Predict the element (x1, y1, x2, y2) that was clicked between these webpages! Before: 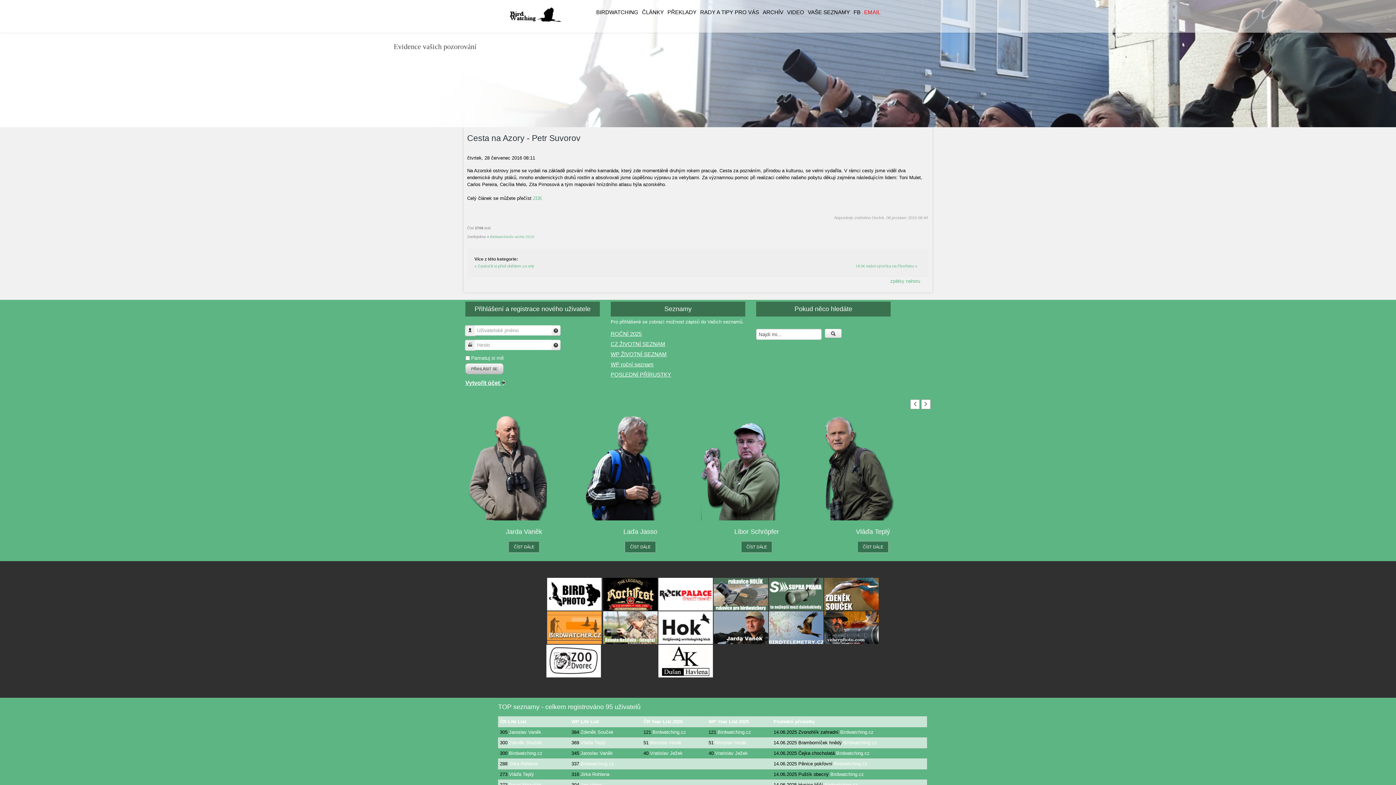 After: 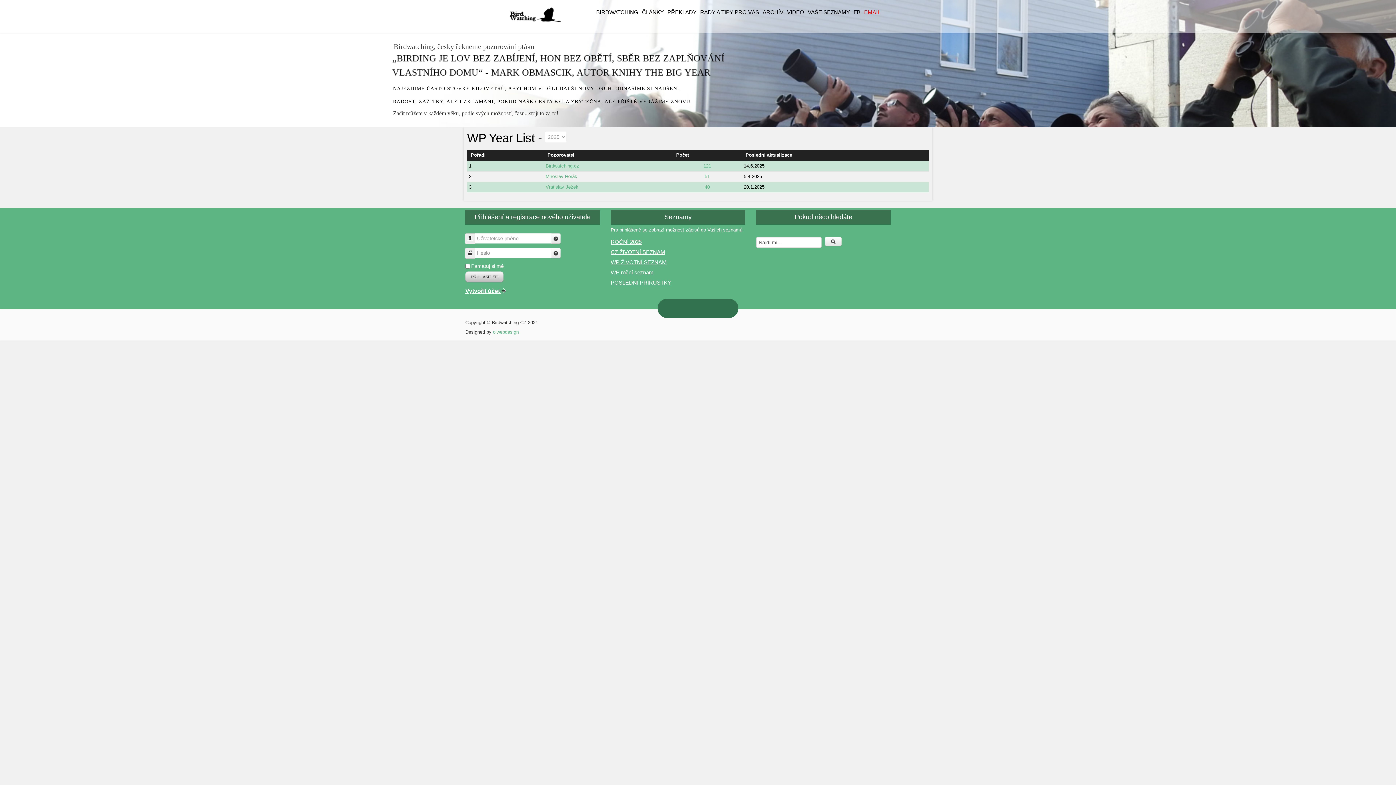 Action: label: WP Year List 2025 bbox: (708, 719, 749, 724)